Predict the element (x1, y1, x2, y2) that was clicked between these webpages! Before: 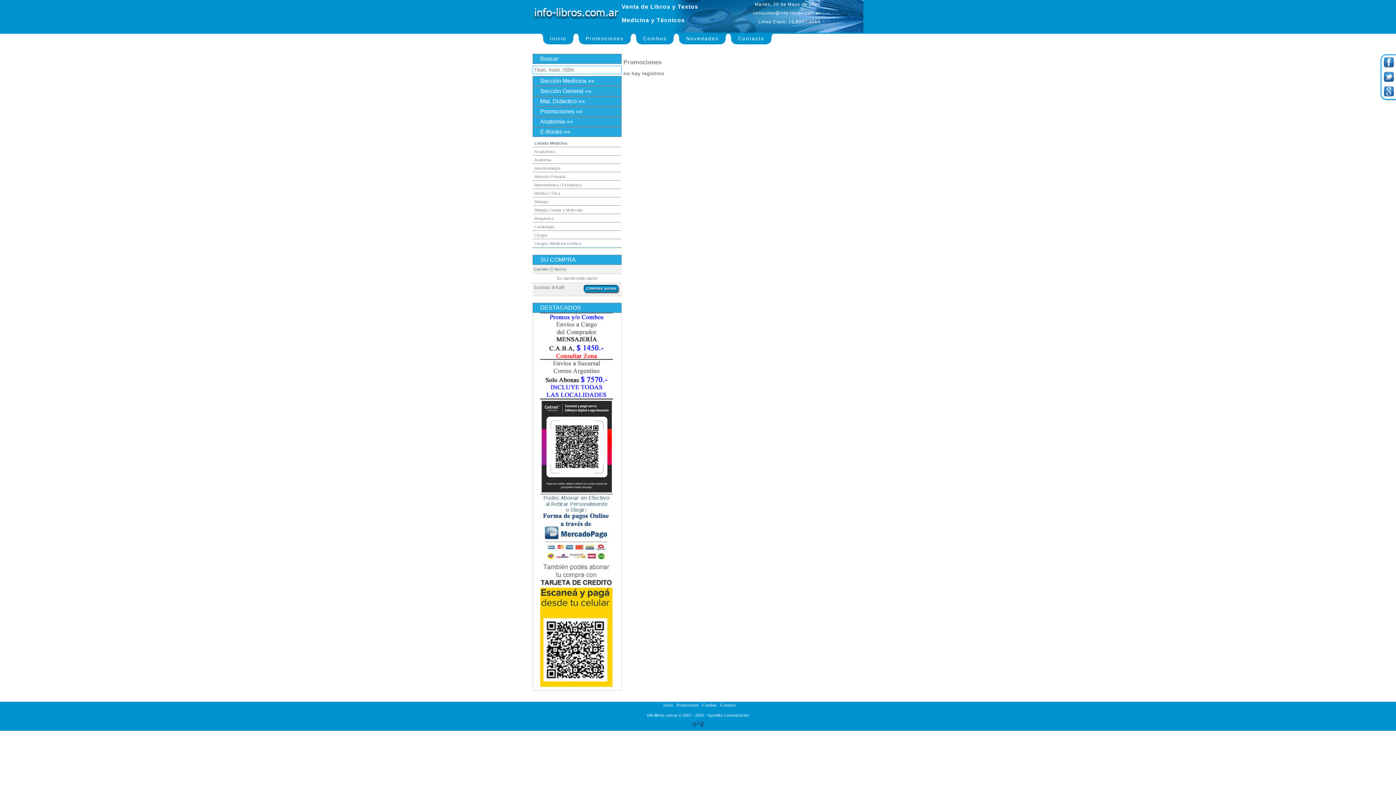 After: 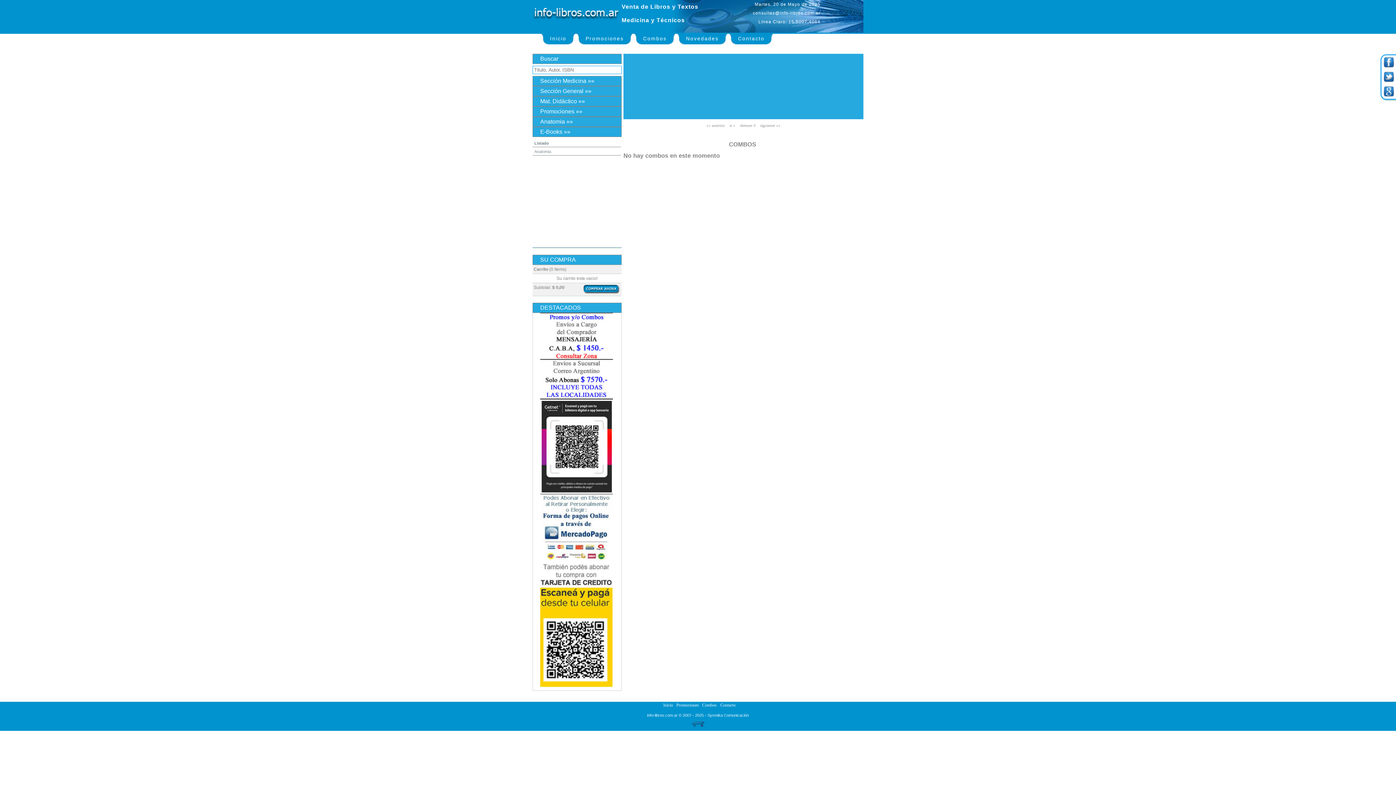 Action: bbox: (540, 108, 582, 114) label: Promociones »»